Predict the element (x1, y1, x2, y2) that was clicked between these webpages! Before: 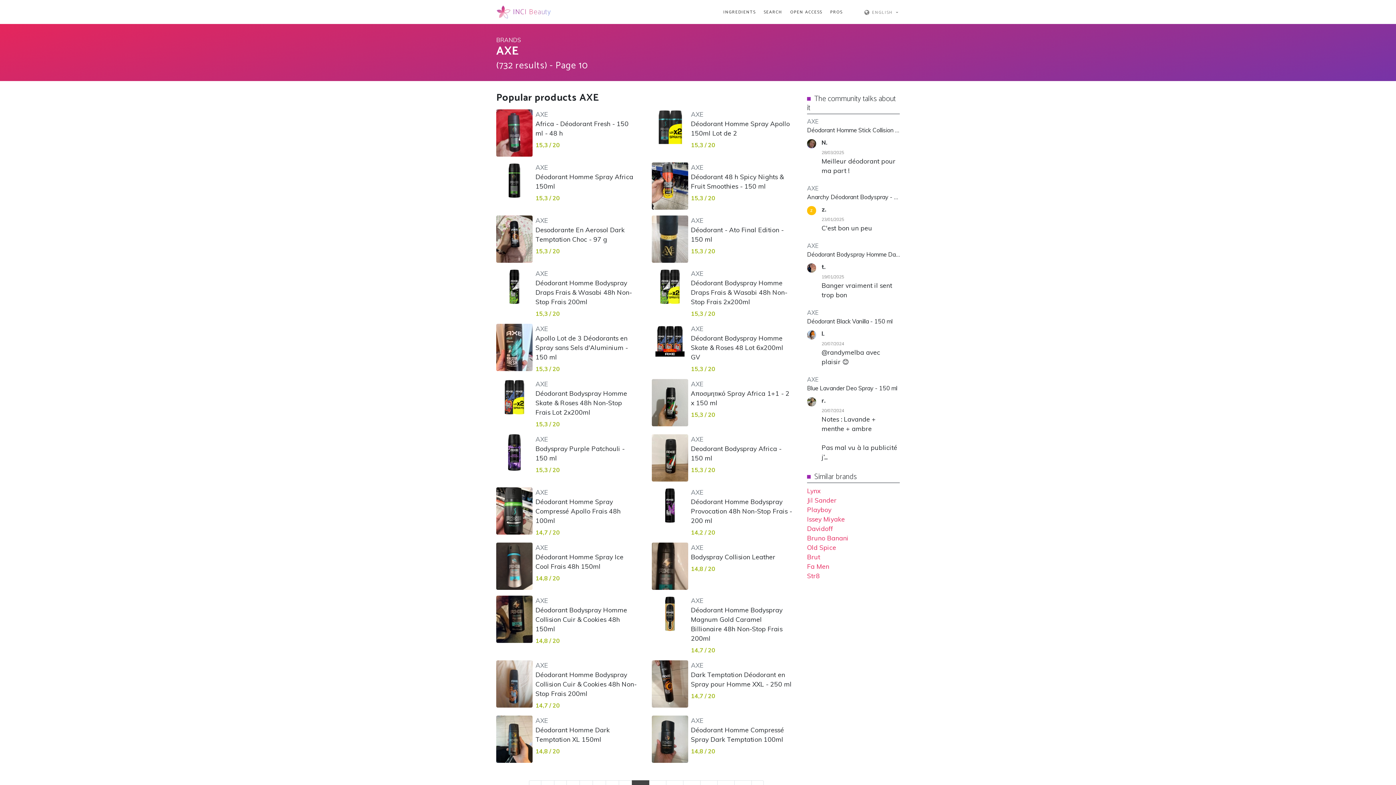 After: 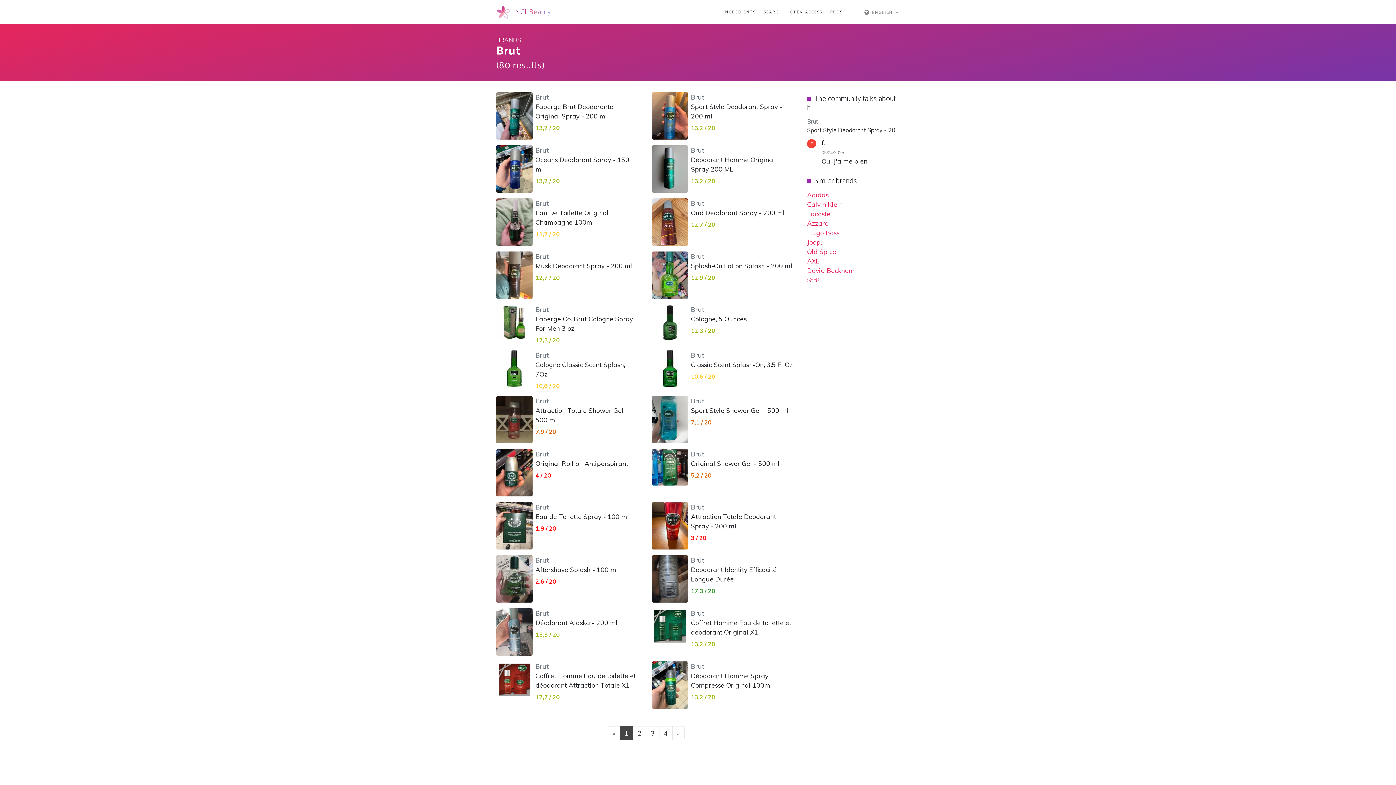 Action: bbox: (807, 553, 820, 561) label: Brut